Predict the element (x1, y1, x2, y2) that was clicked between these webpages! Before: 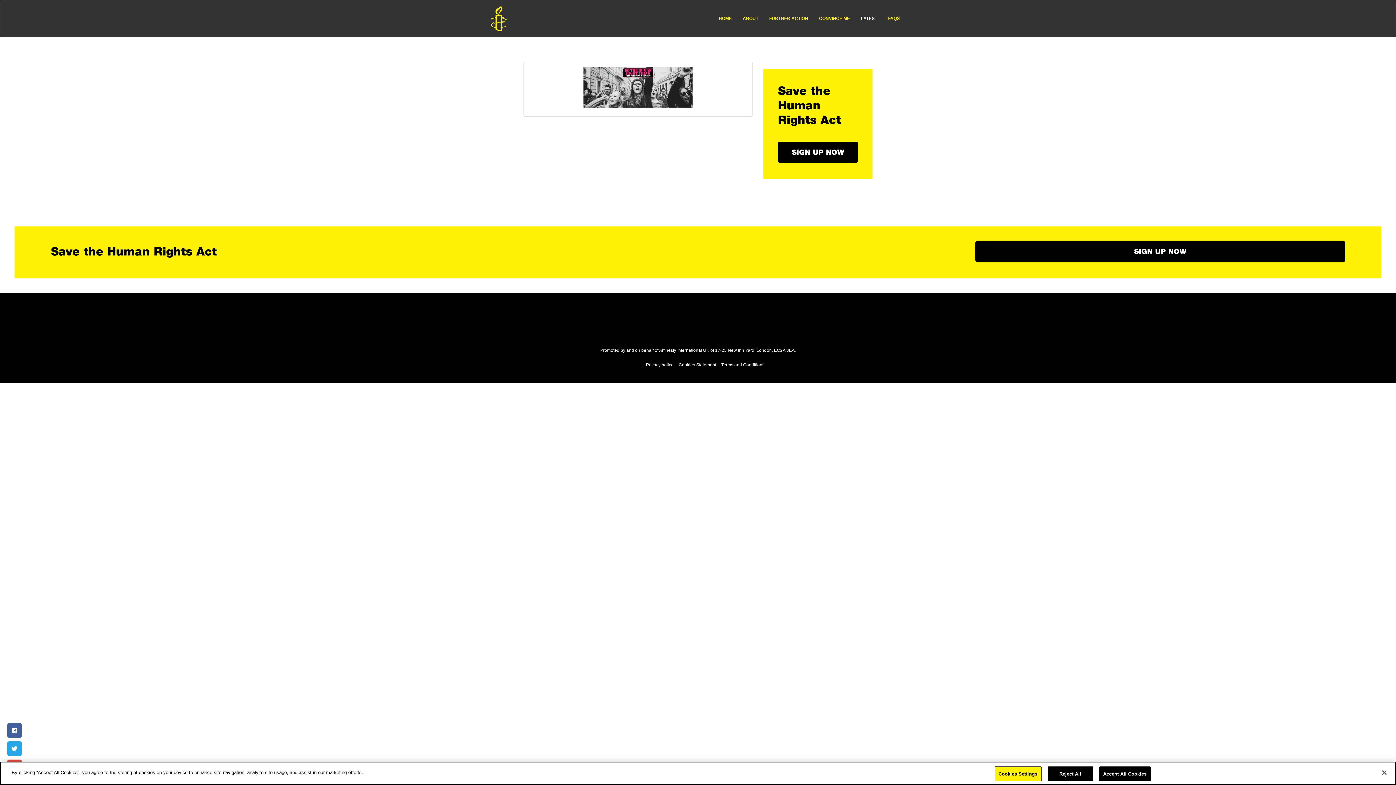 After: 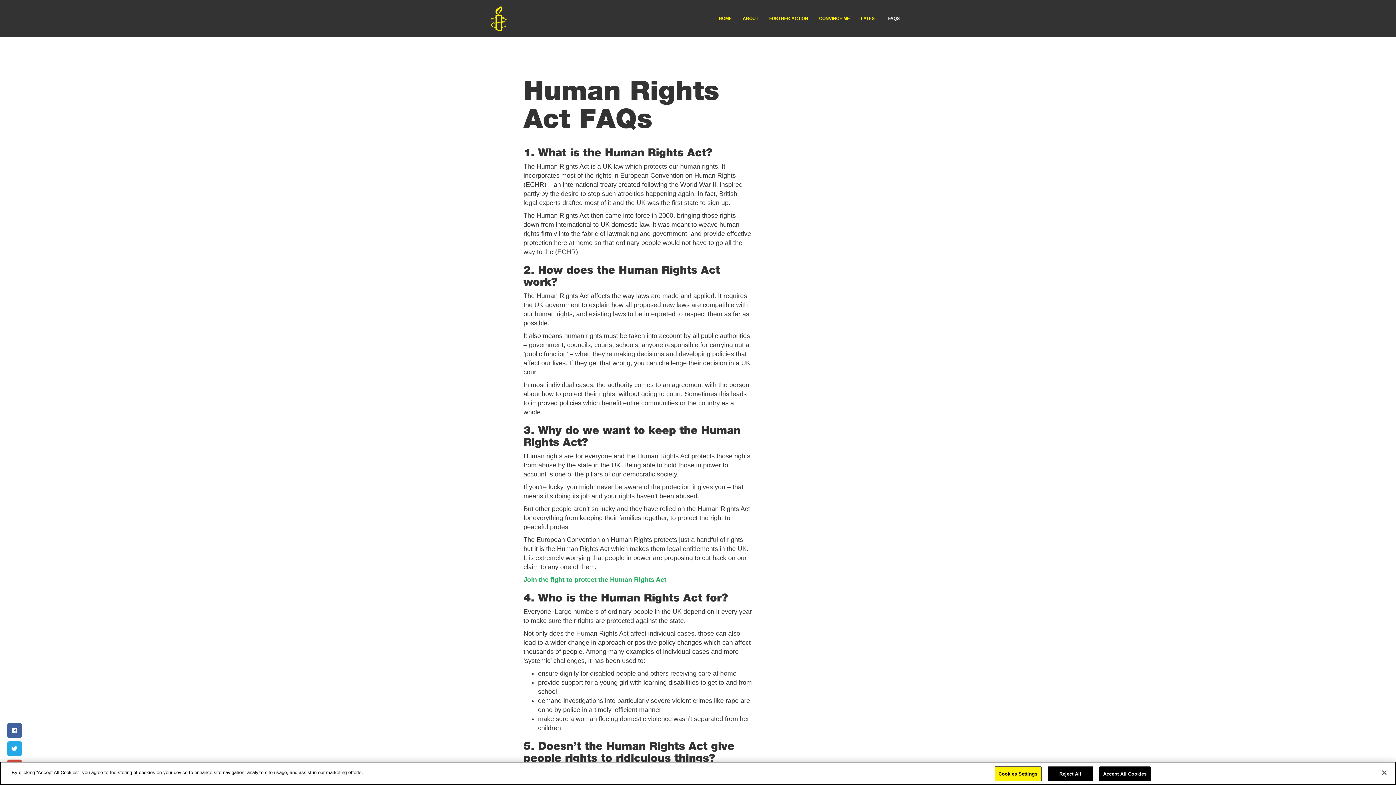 Action: bbox: (882, 0, 905, 36) label: FAQS